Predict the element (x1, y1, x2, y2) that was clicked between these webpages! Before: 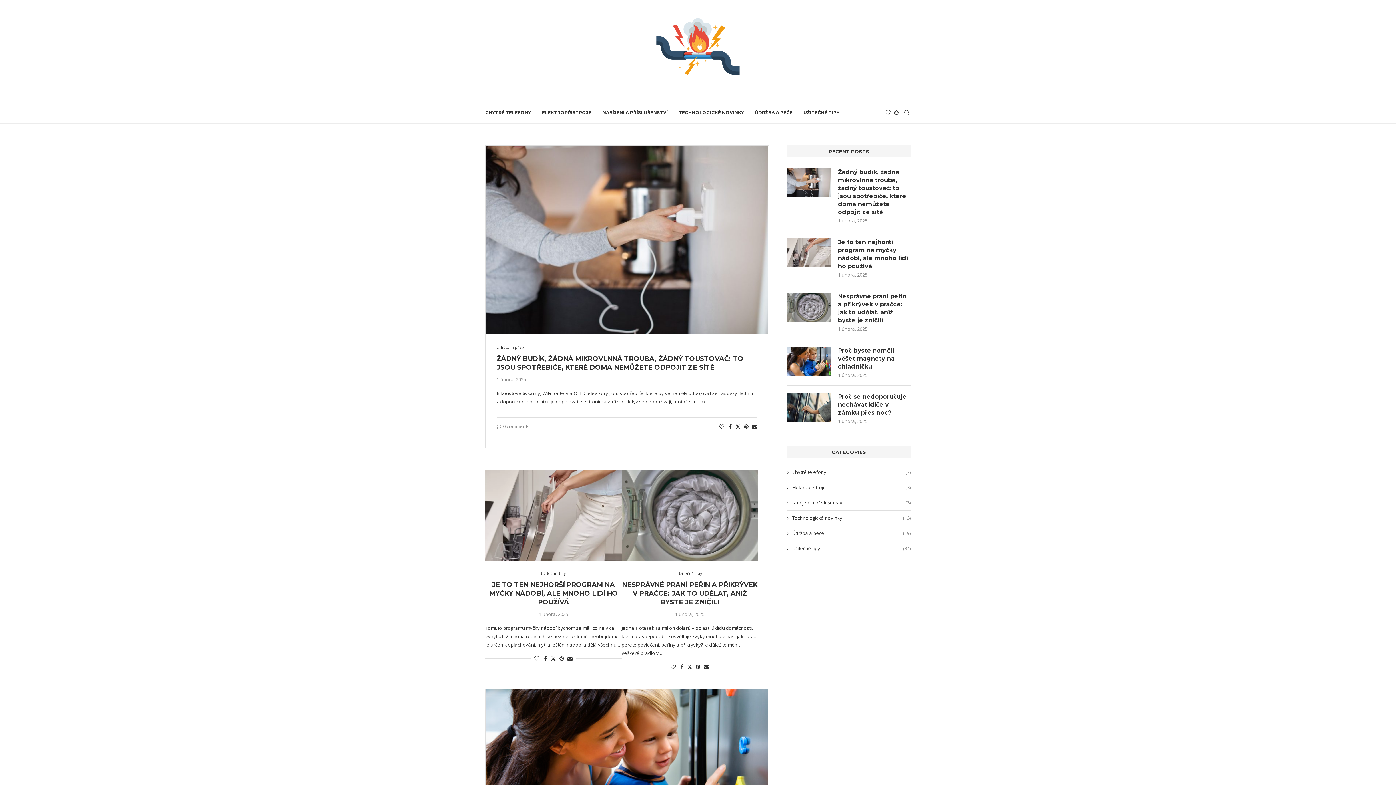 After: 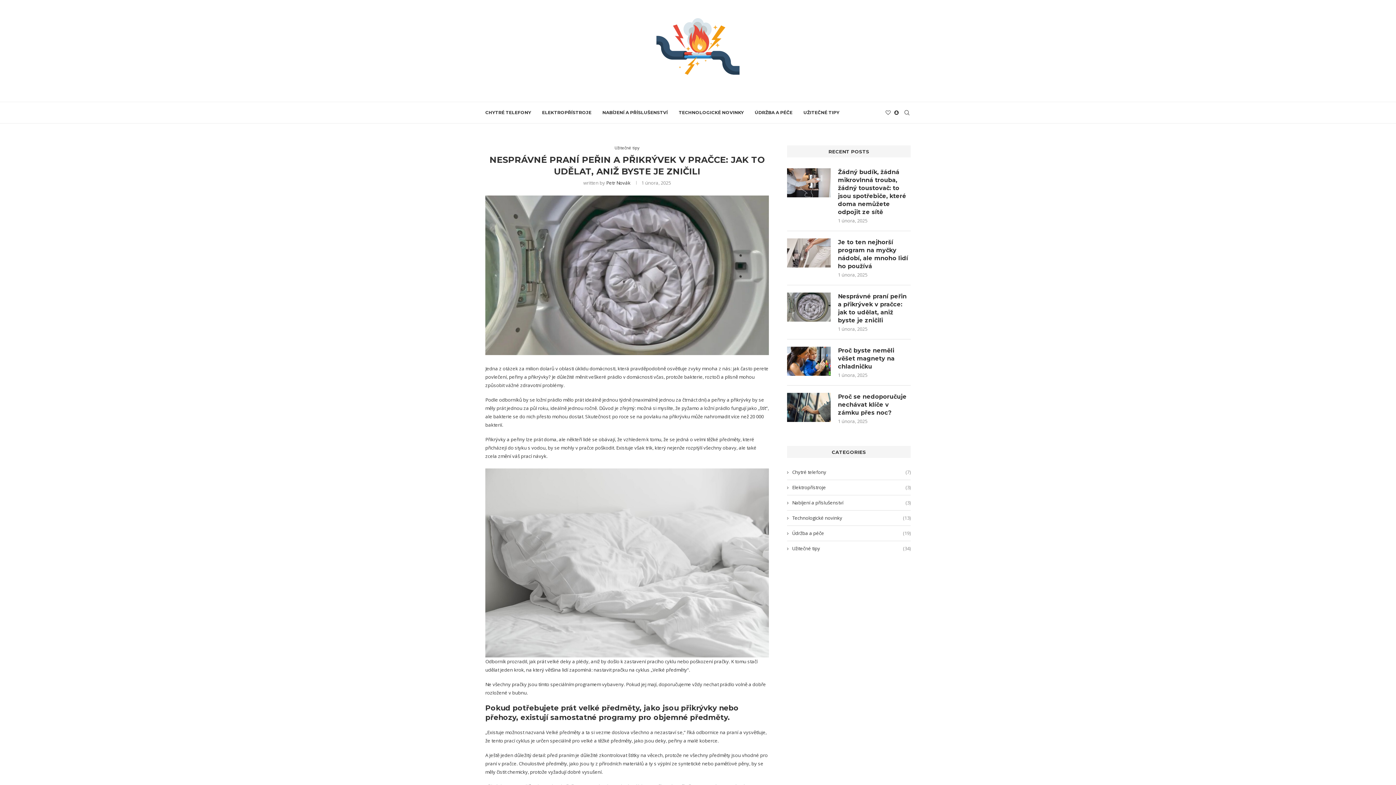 Action: bbox: (787, 292, 830, 321)